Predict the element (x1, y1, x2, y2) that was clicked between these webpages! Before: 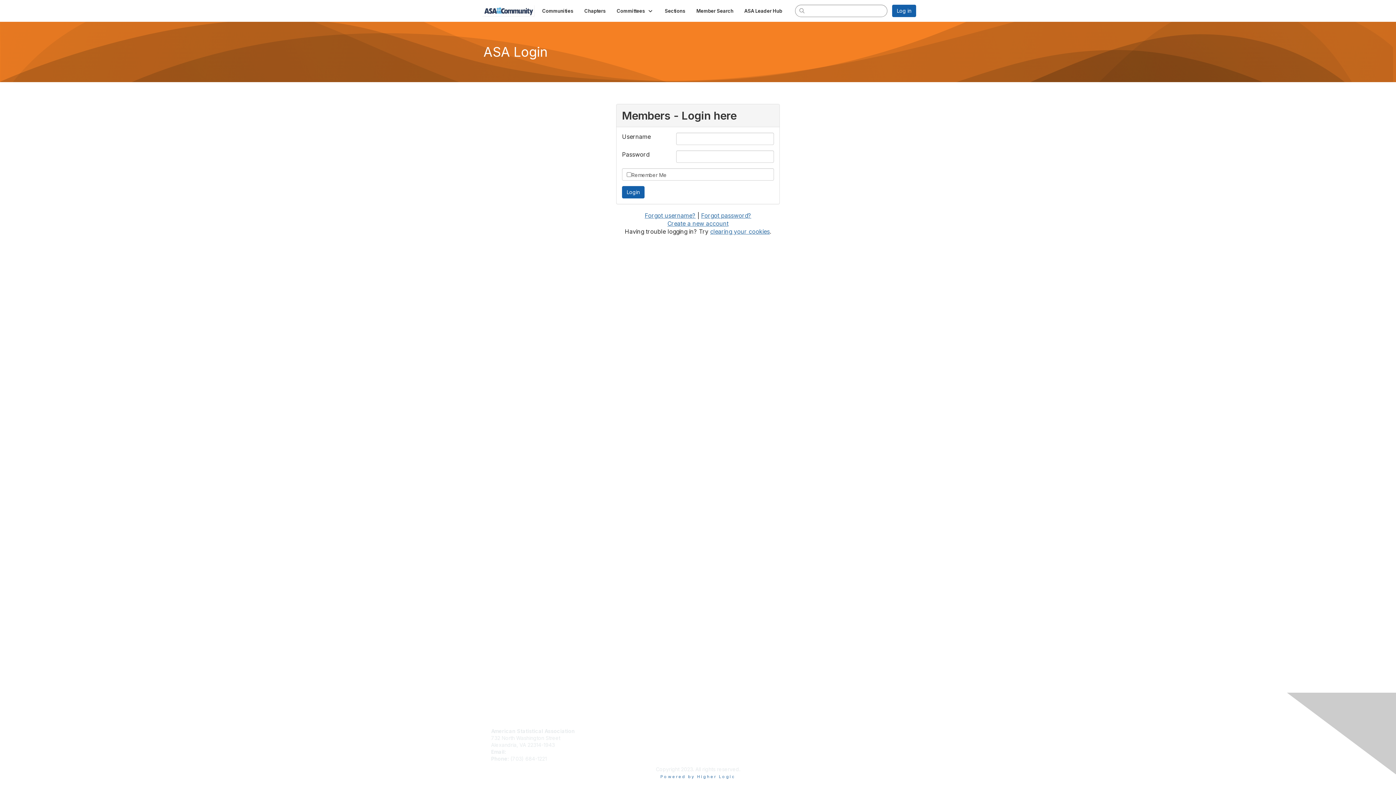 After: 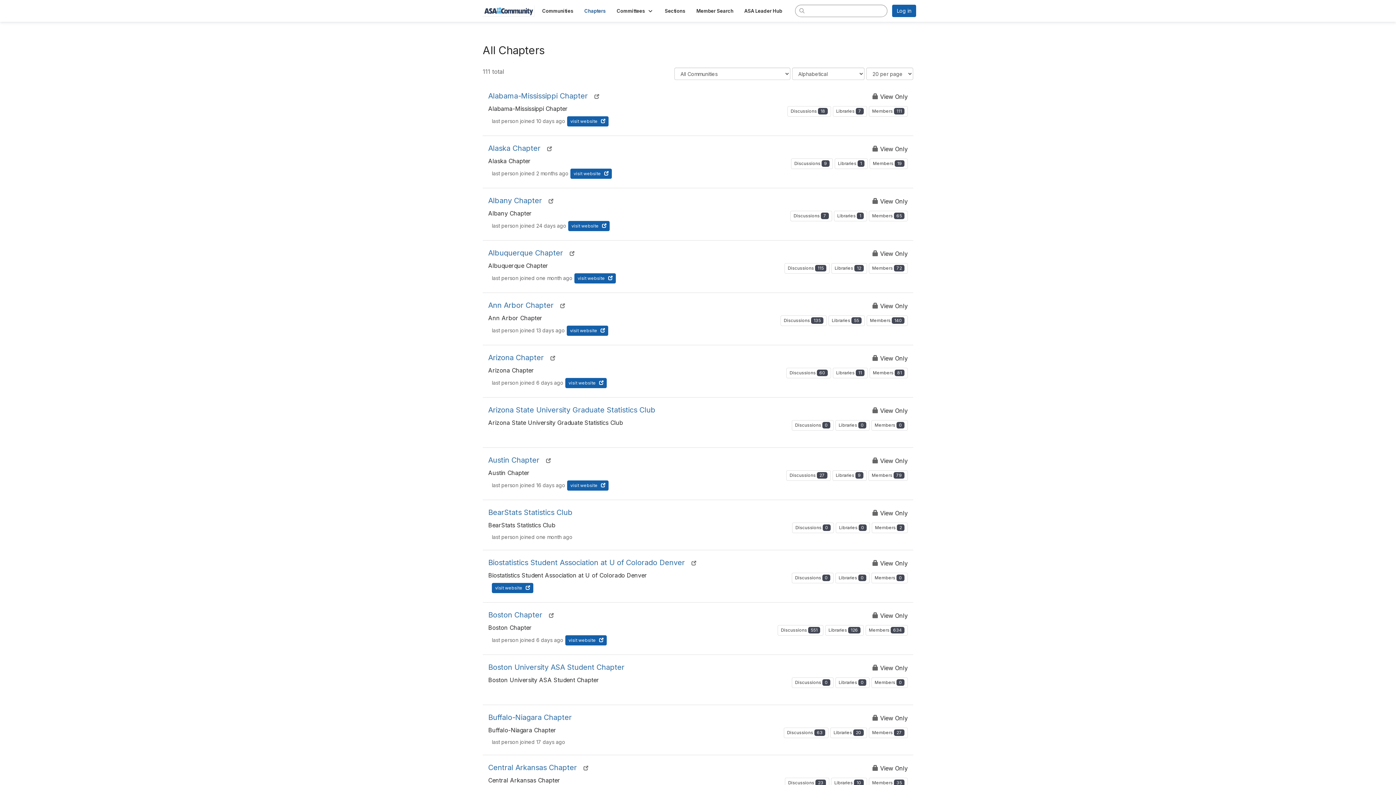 Action: bbox: (579, 5, 611, 16) label: Chapters